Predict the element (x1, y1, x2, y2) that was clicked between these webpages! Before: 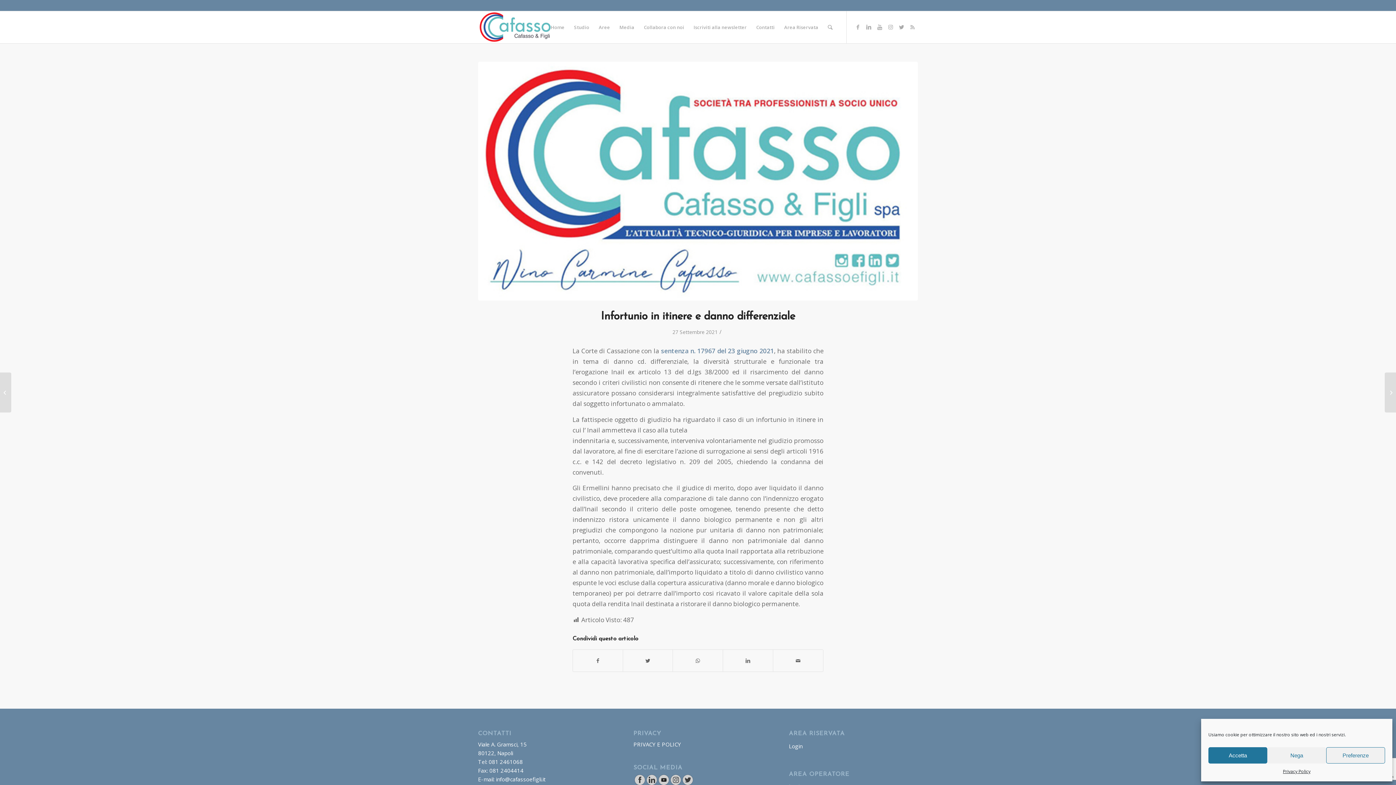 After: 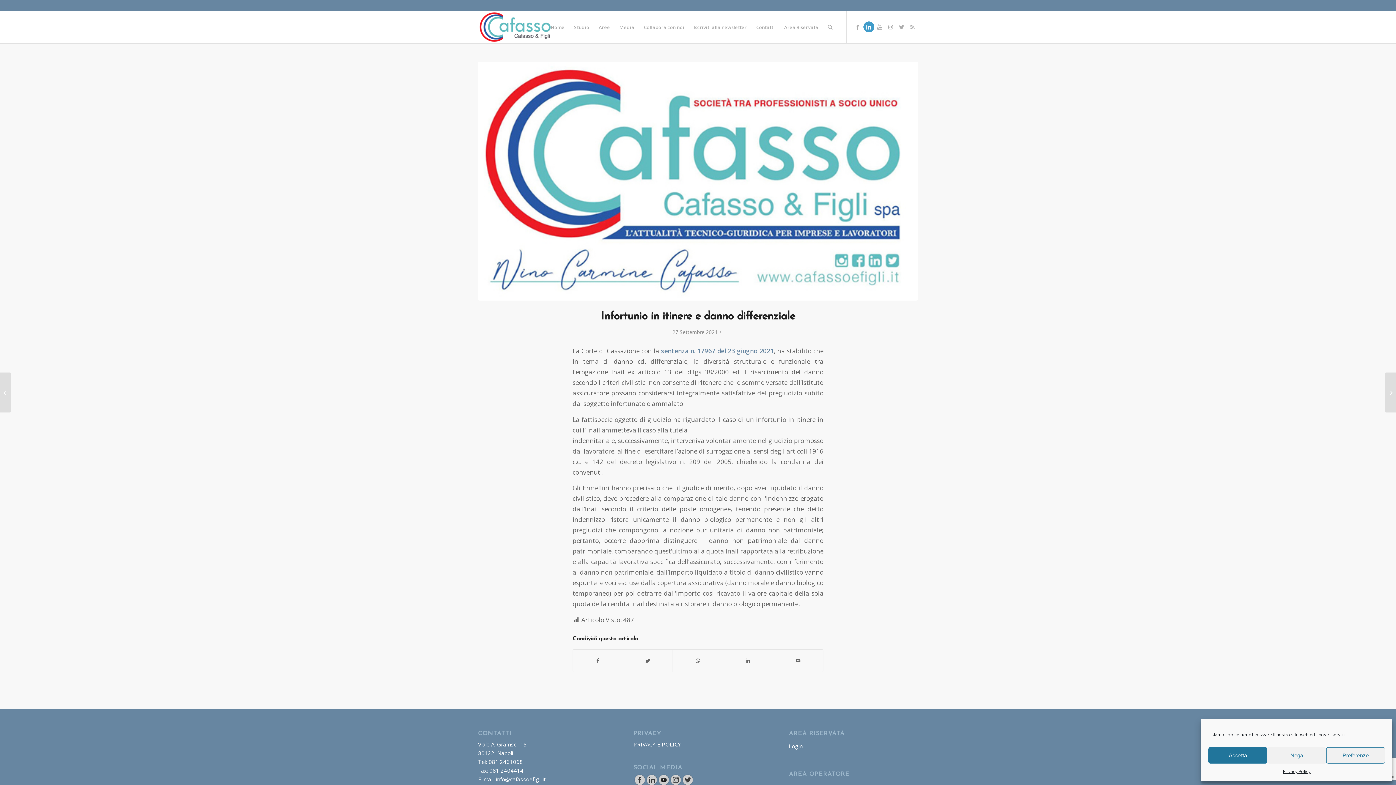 Action: label: Collegamento a LinkedIn bbox: (863, 21, 874, 32)